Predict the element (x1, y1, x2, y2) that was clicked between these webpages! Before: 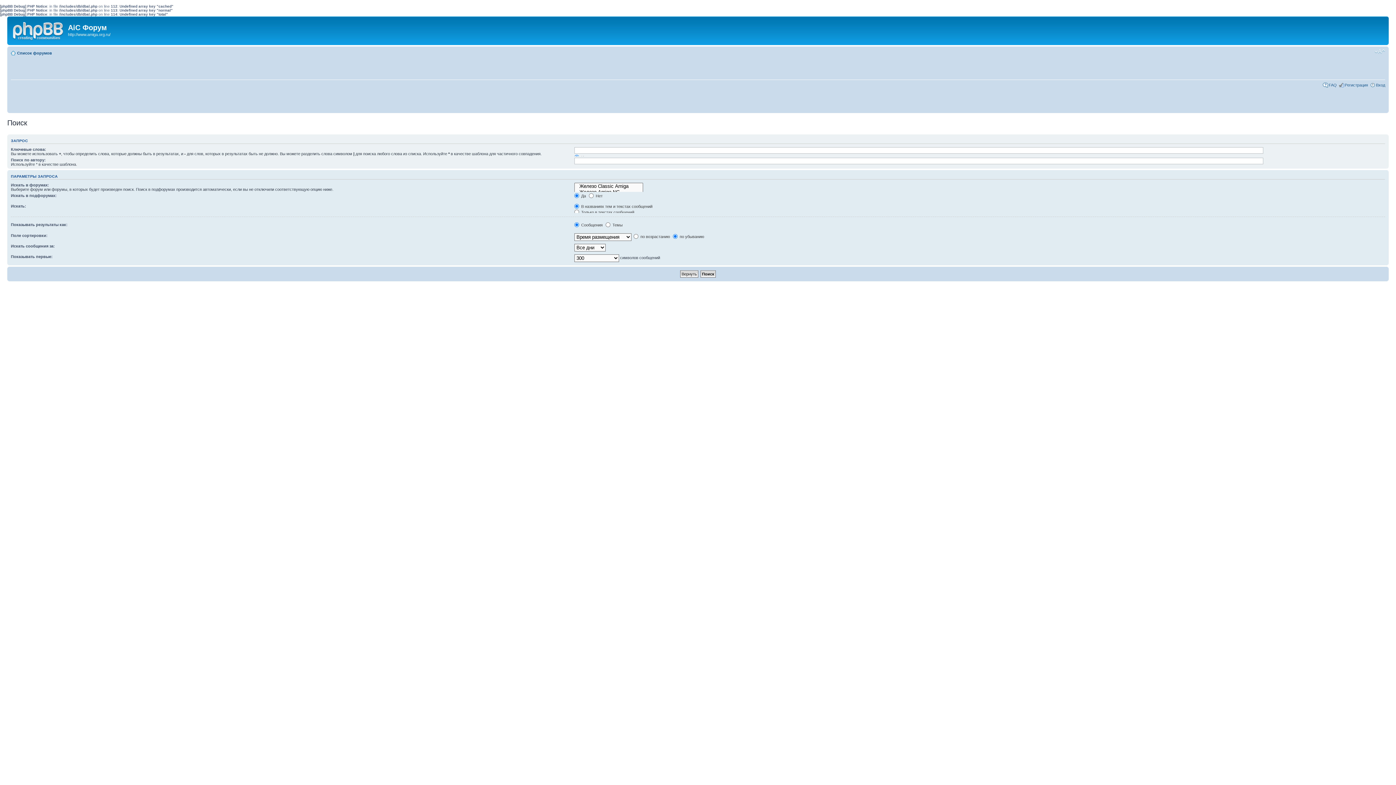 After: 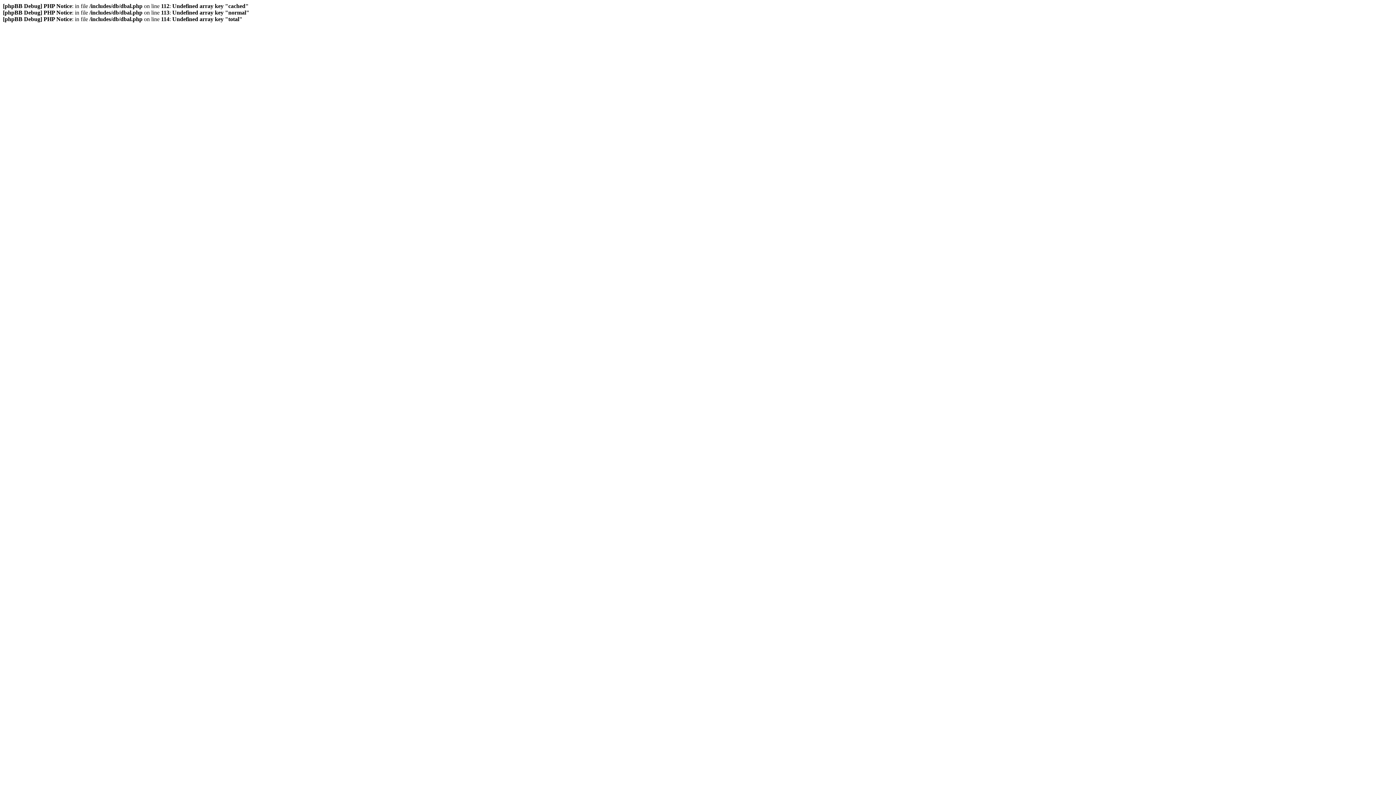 Action: bbox: (1329, 82, 1337, 87) label: FAQ